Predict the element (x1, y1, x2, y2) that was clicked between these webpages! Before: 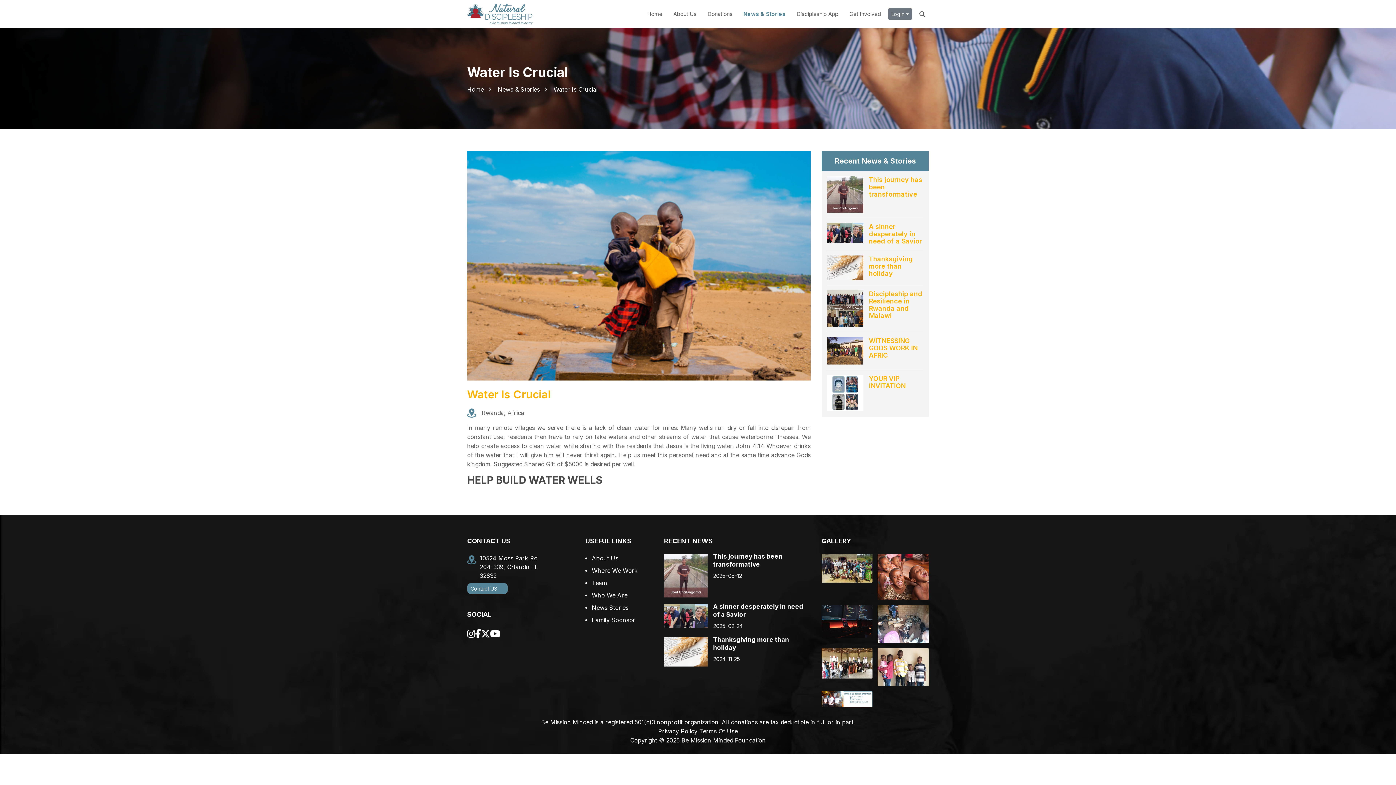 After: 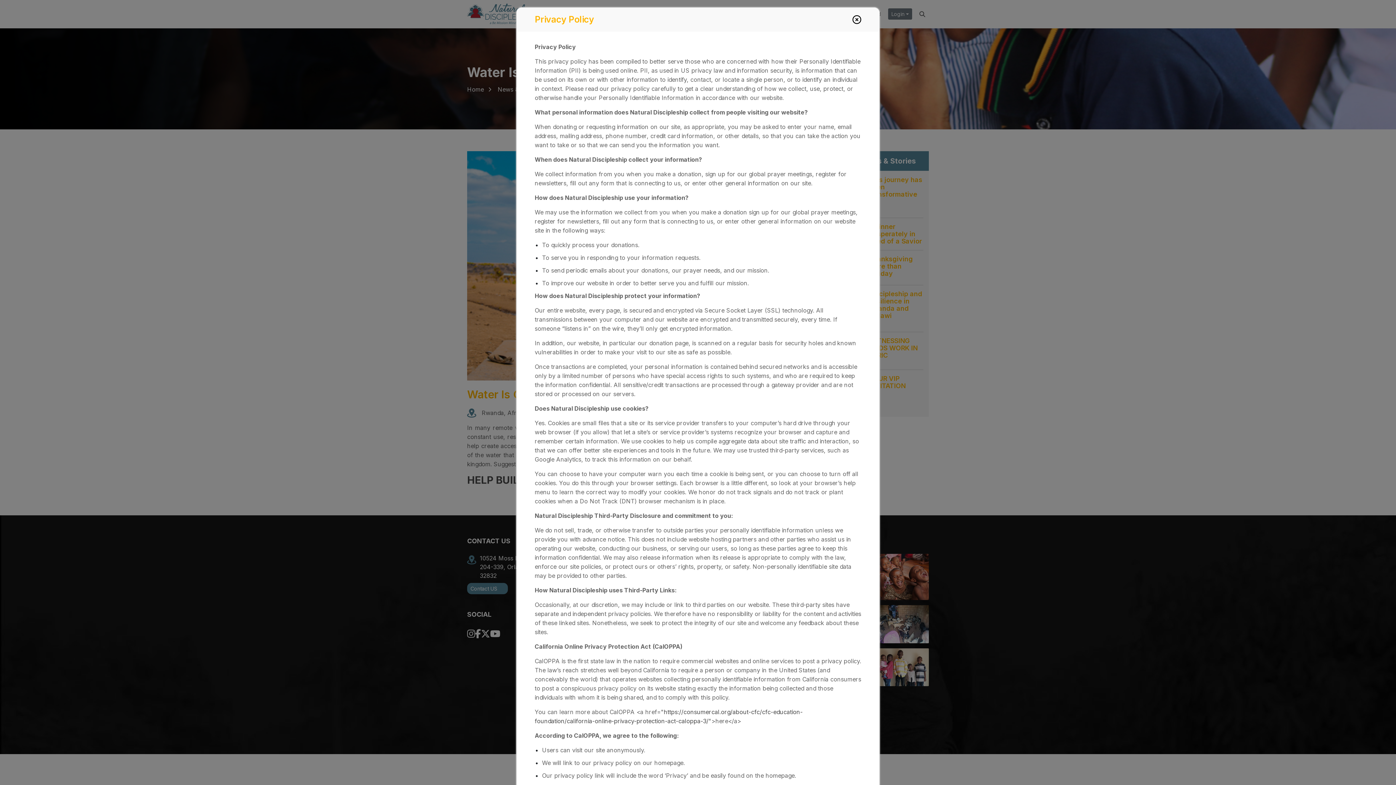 Action: label: Privacy Policy bbox: (658, 727, 697, 735)